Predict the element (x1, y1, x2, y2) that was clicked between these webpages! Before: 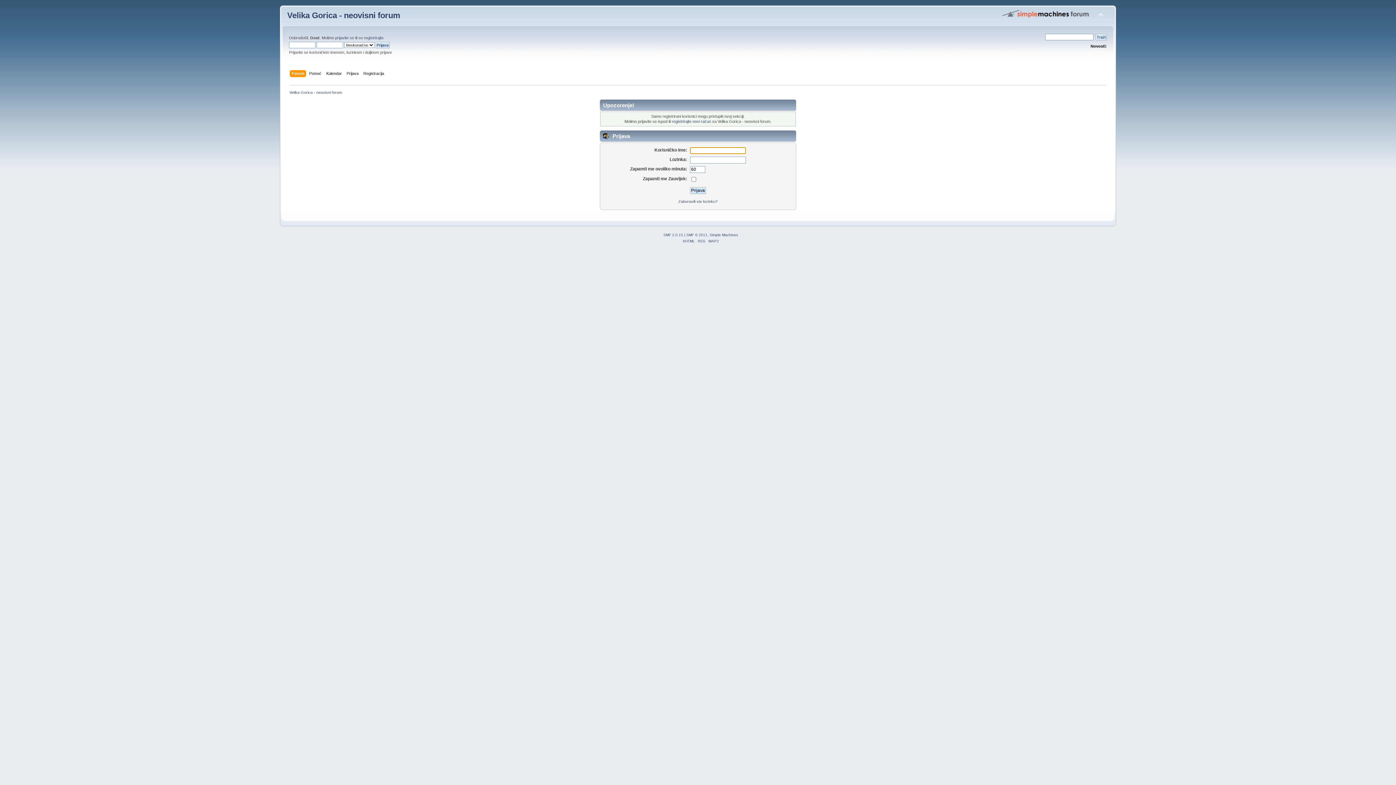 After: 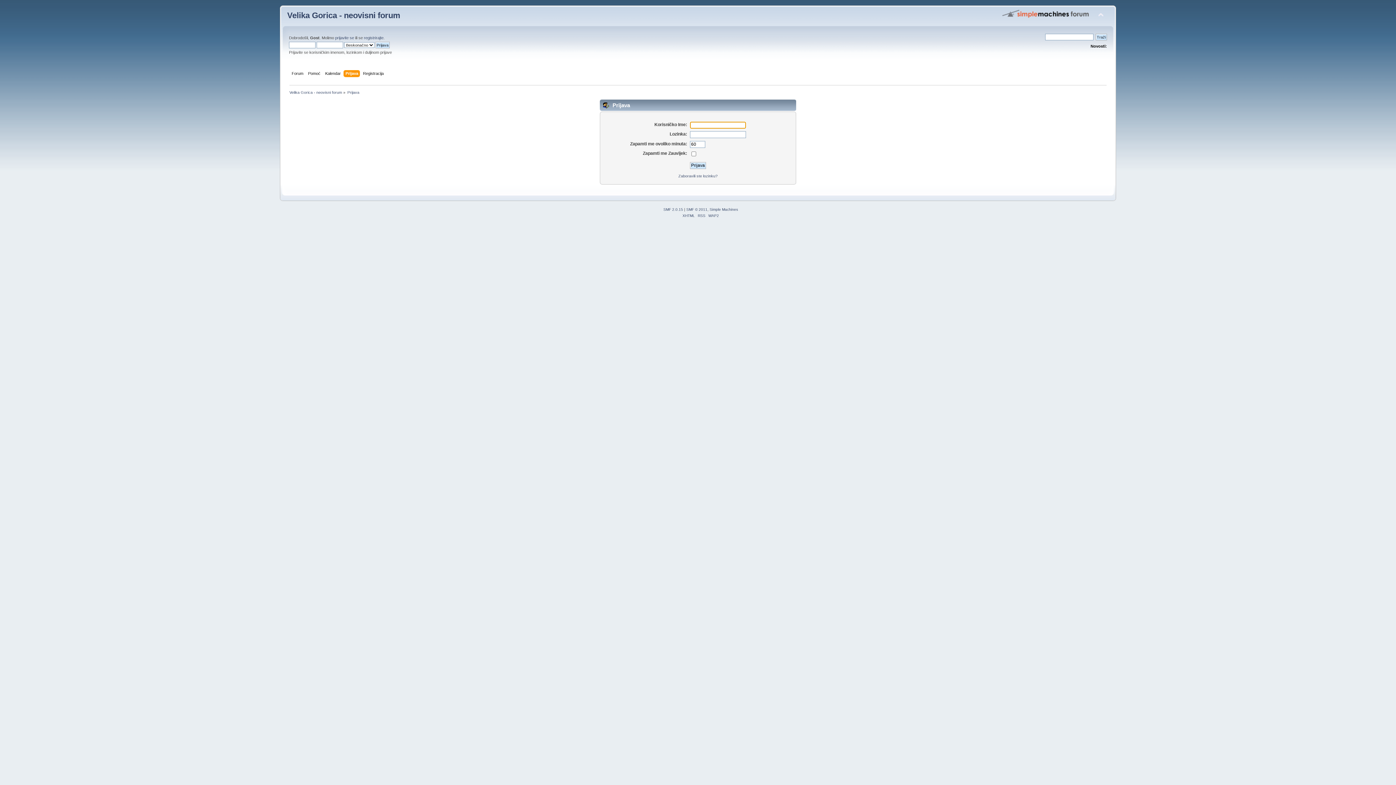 Action: label: prijavite se bbox: (335, 35, 354, 40)